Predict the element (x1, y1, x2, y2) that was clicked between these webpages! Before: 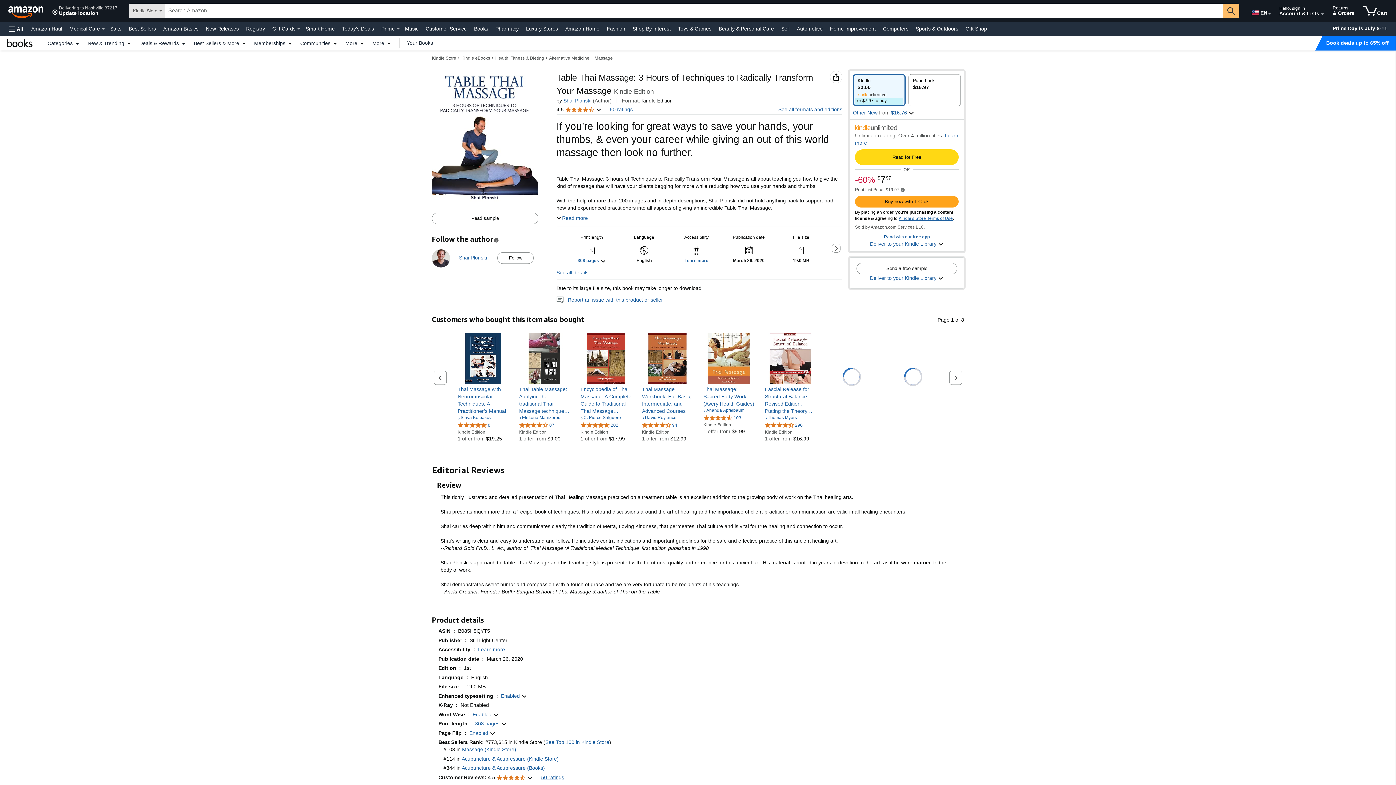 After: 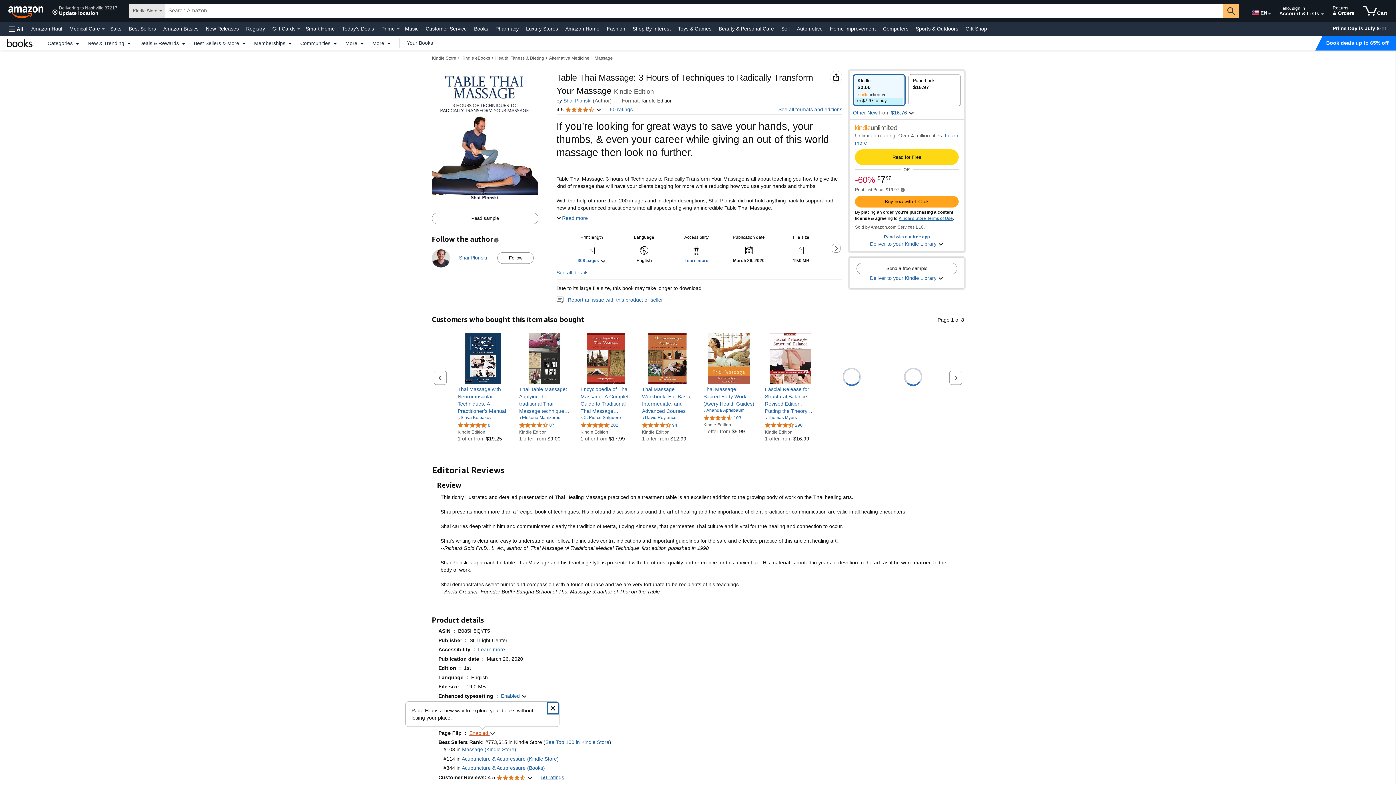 Action: bbox: (469, 729, 495, 736) label: Page Flip: Enabled